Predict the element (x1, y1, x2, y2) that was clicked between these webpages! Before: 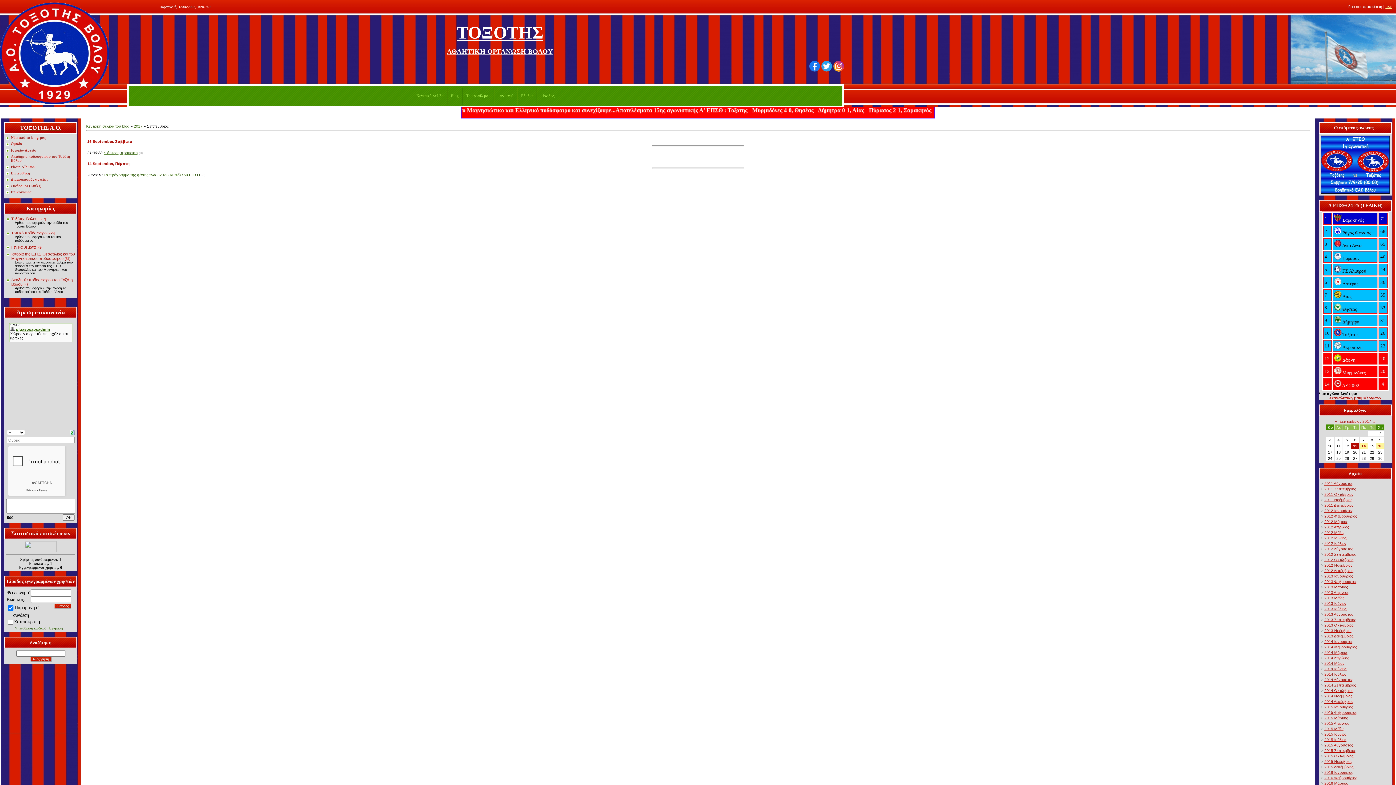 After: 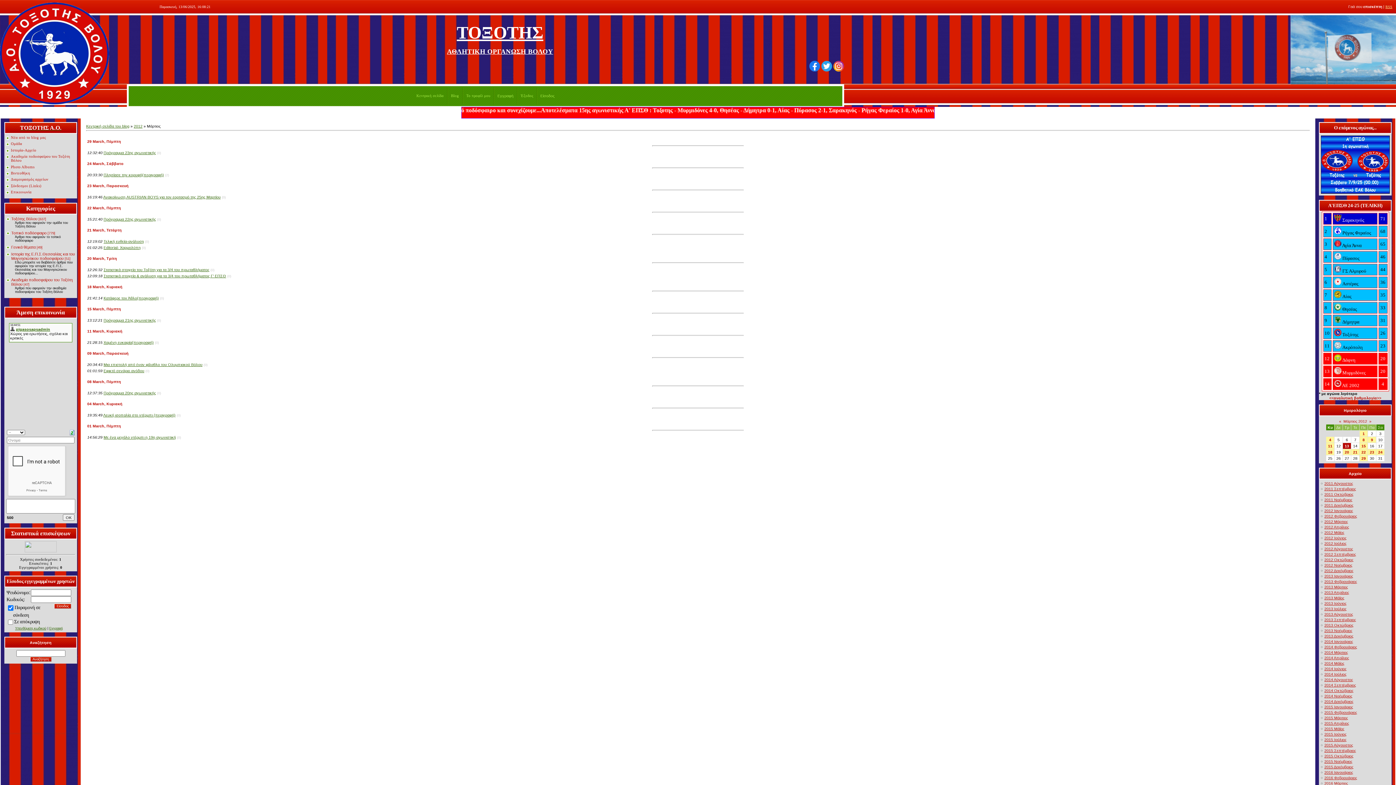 Action: label: 2012 Μάρτιος bbox: (1324, 519, 1348, 524)